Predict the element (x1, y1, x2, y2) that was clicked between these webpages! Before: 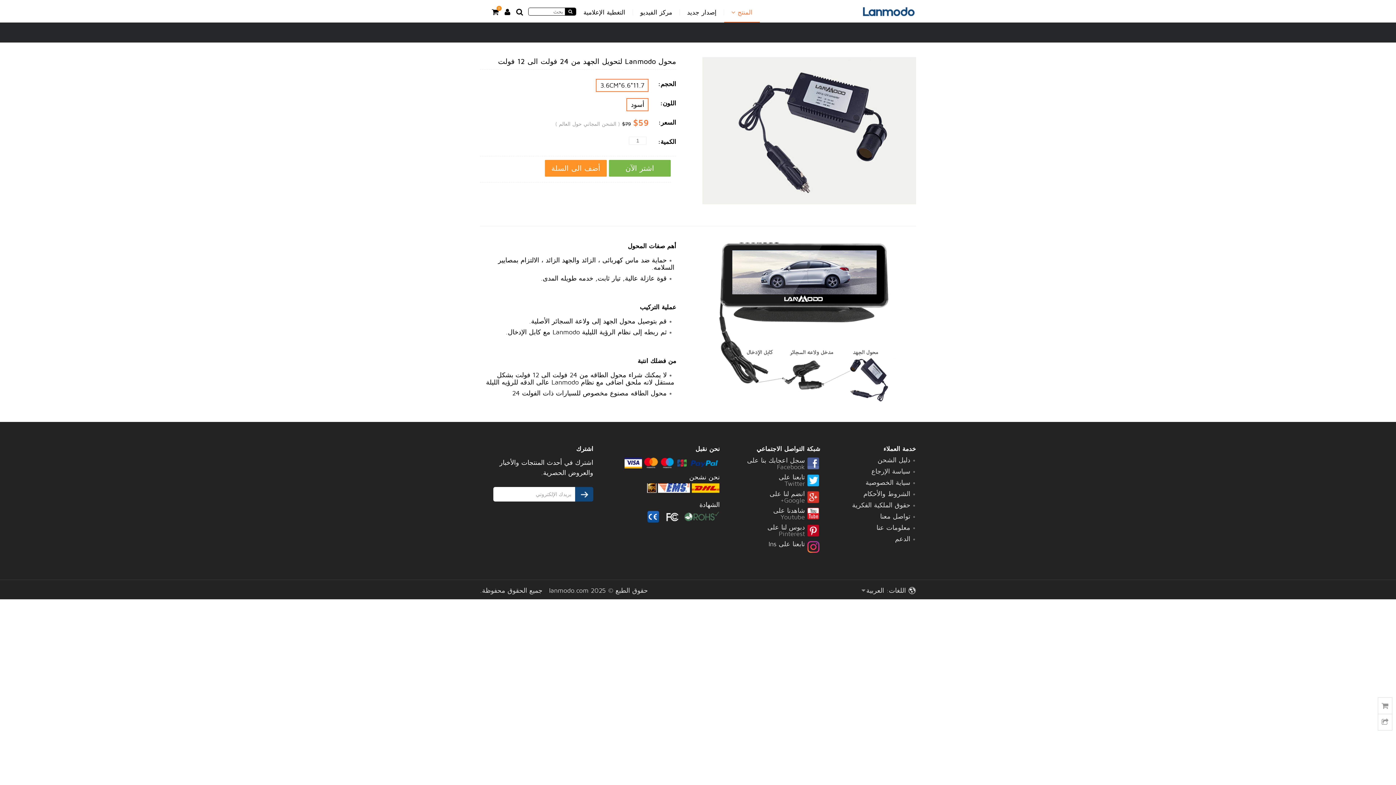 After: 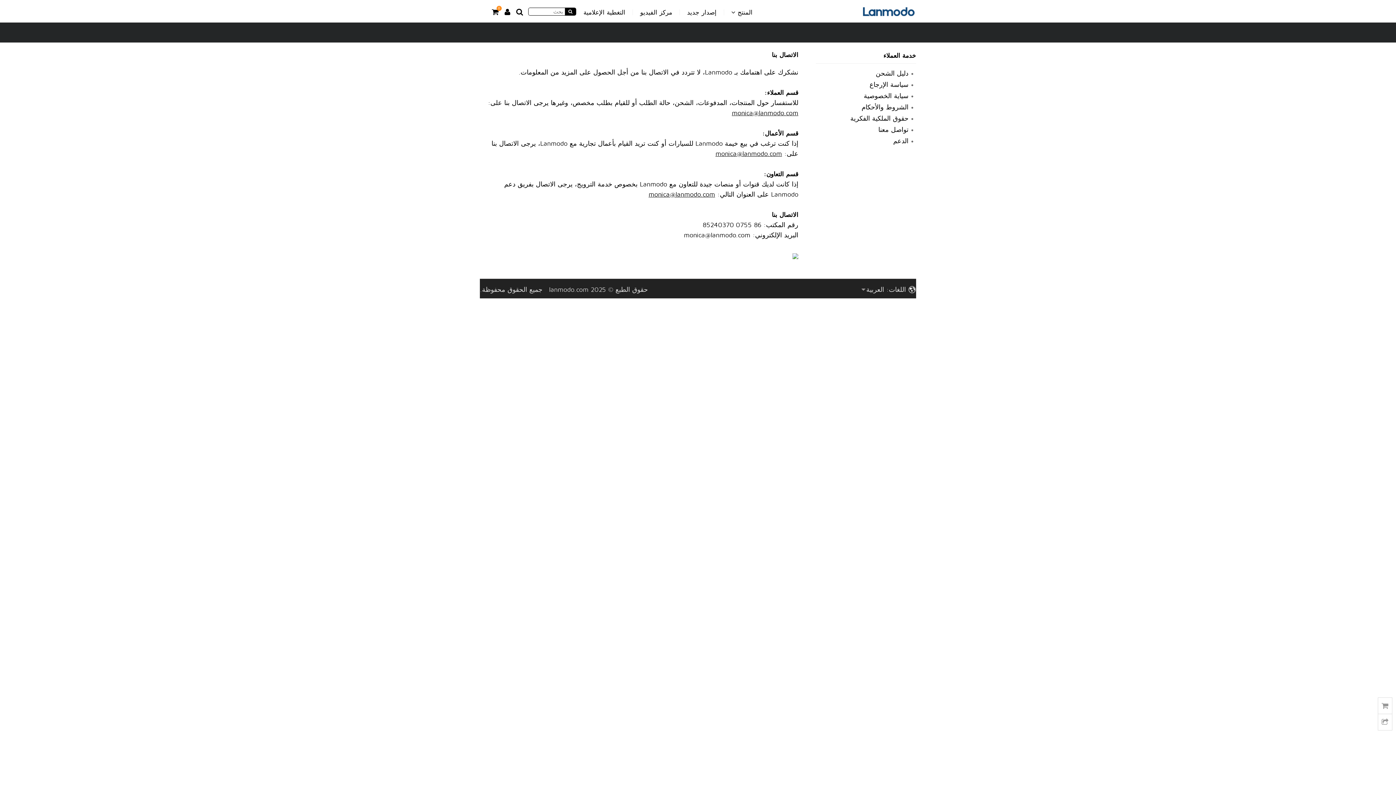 Action: label: تواصل معنا bbox: (880, 512, 910, 520)